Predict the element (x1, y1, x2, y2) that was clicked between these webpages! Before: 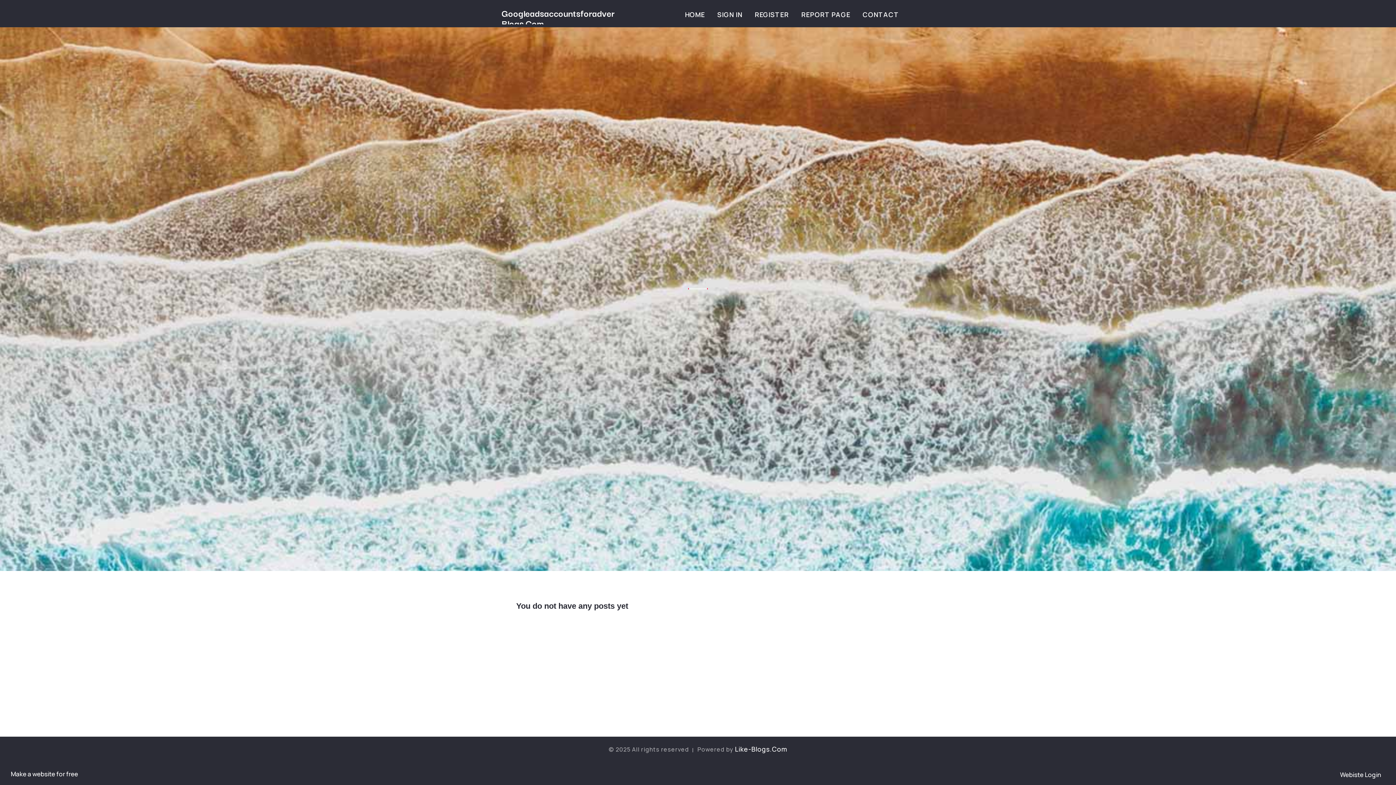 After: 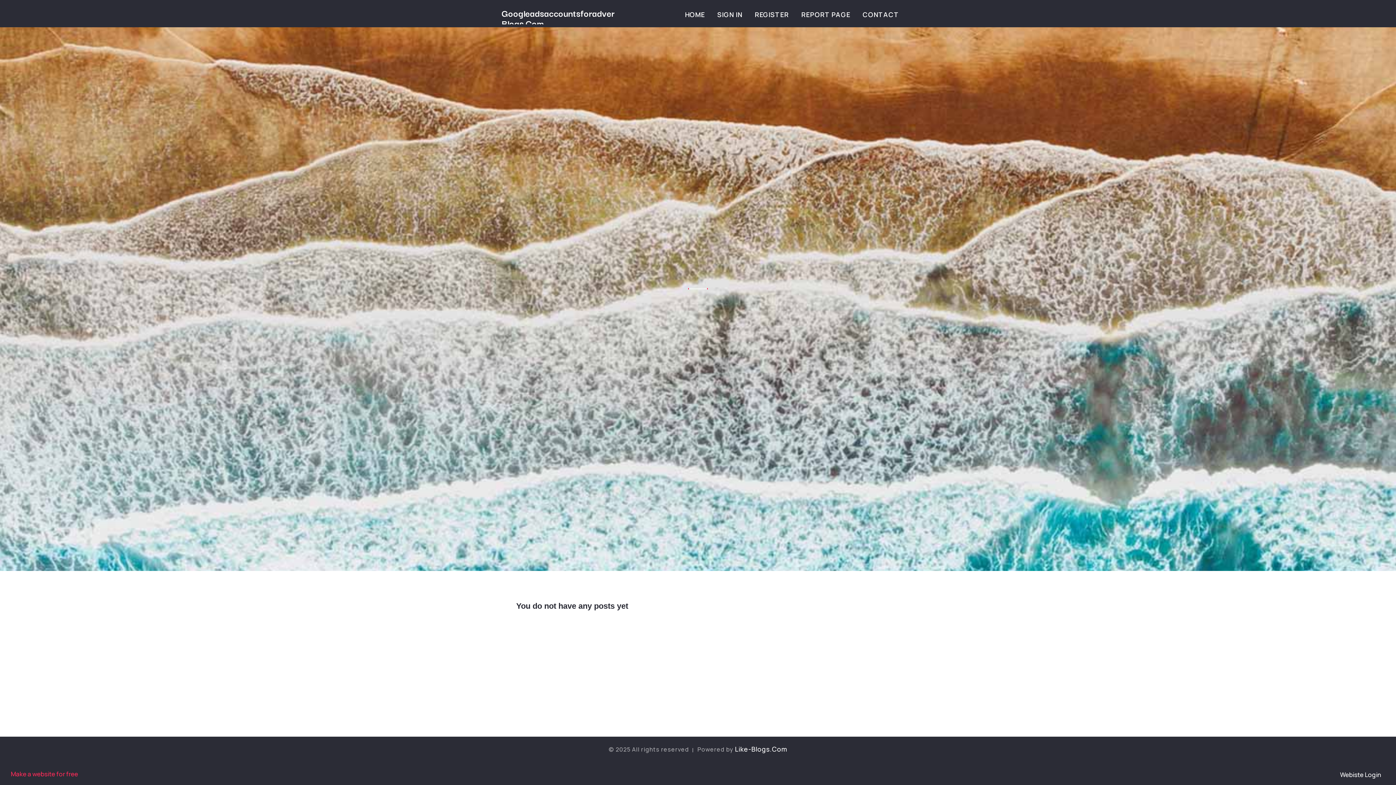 Action: label: Make a website for free bbox: (10, 770, 78, 778)